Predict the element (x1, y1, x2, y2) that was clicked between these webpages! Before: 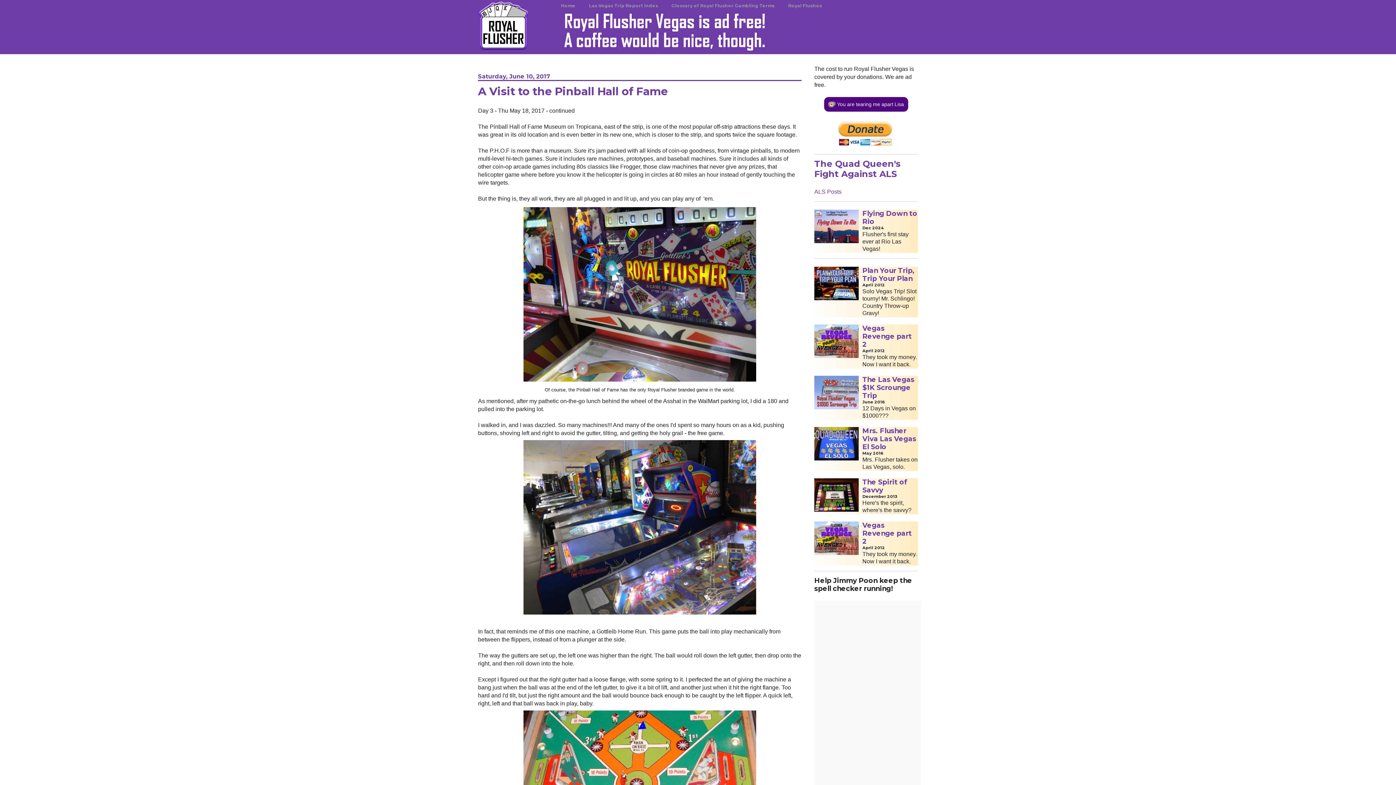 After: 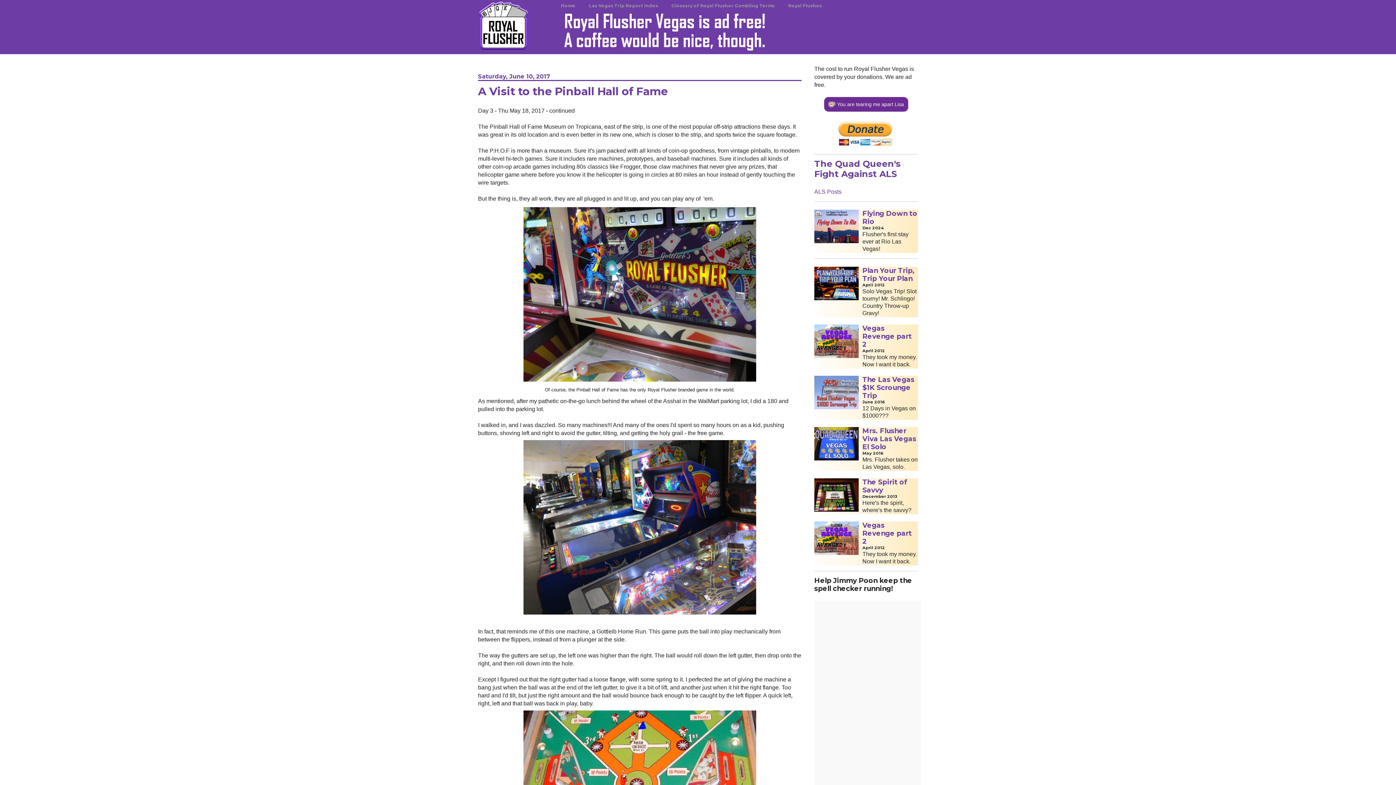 Action: bbox: (824, 96, 908, 111) label: You are tearing me apart Lisa